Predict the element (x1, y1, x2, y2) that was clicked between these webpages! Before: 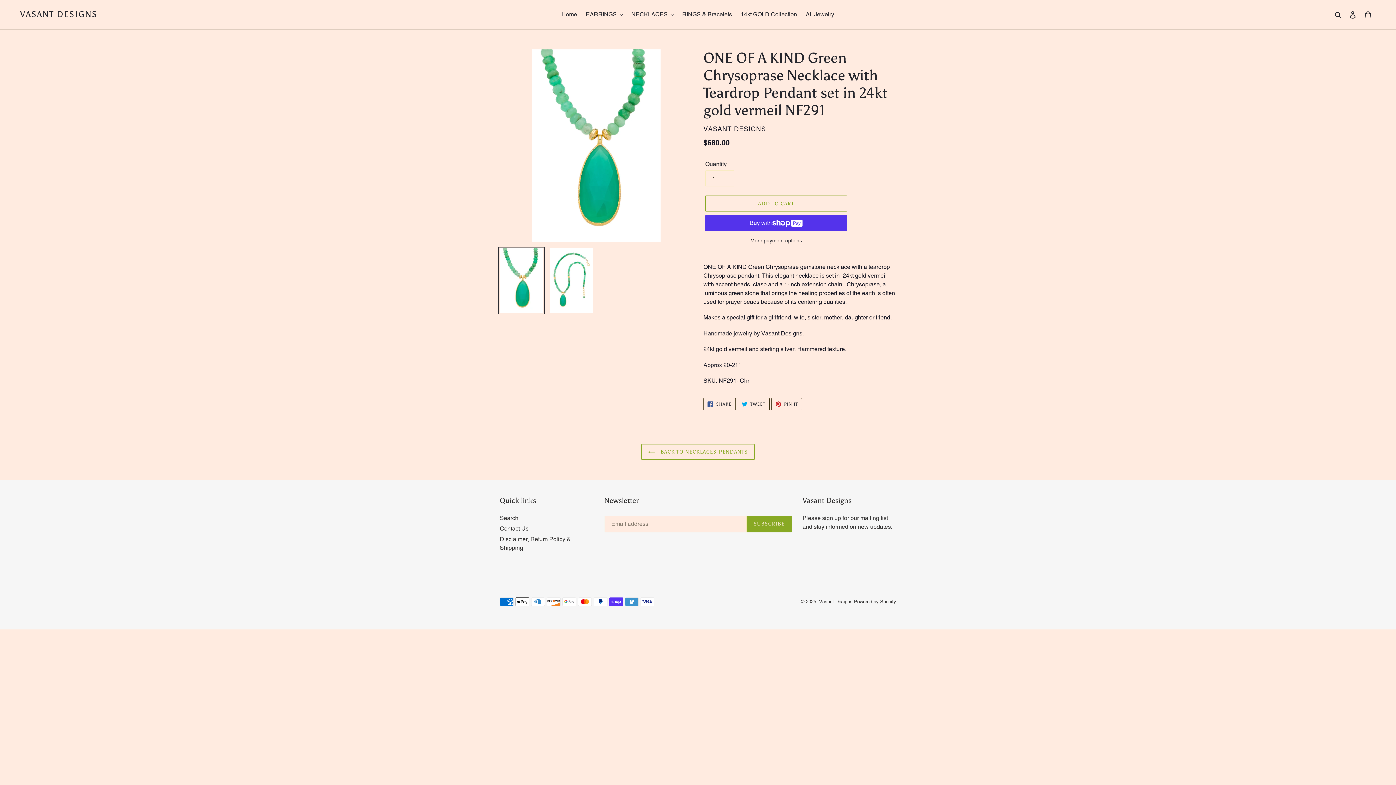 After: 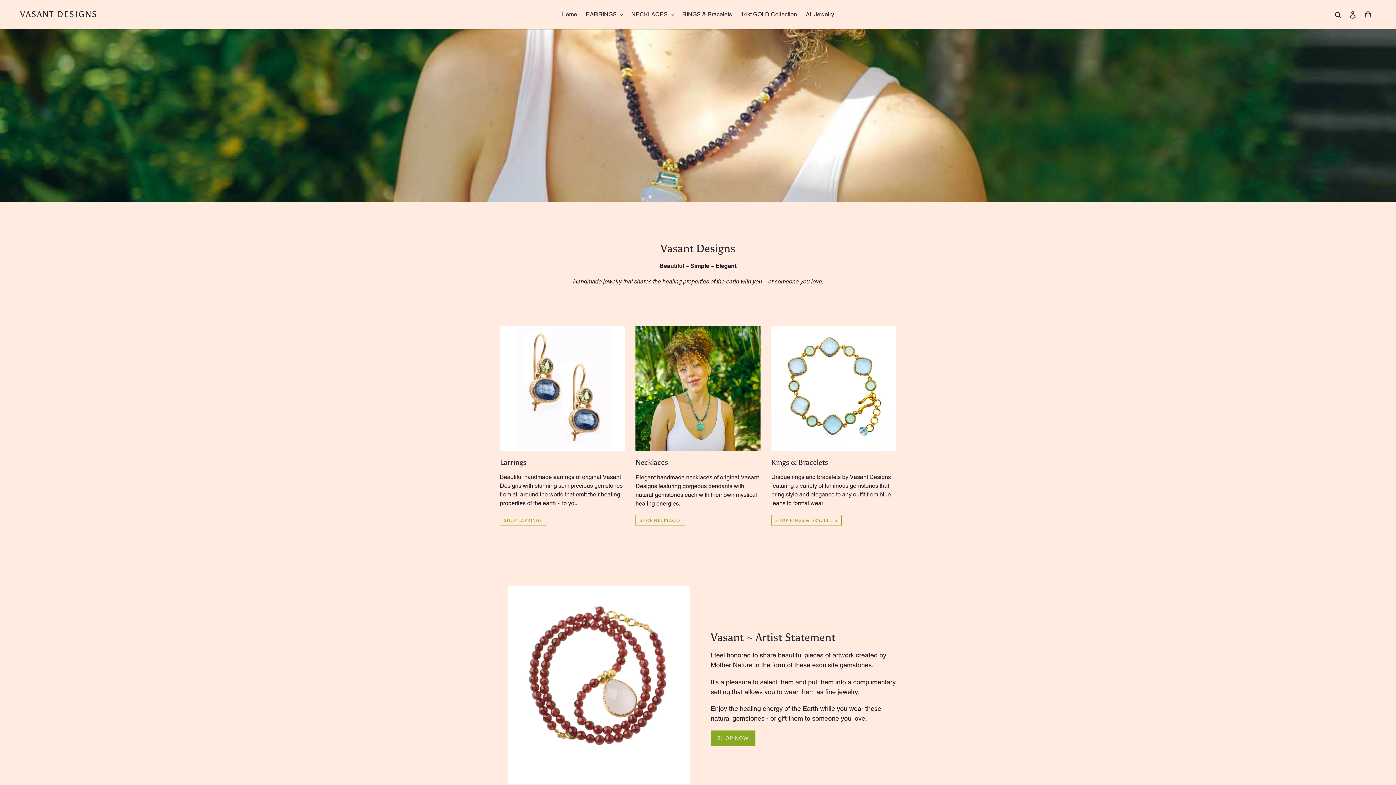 Action: bbox: (819, 599, 852, 604) label: Vasant Designs